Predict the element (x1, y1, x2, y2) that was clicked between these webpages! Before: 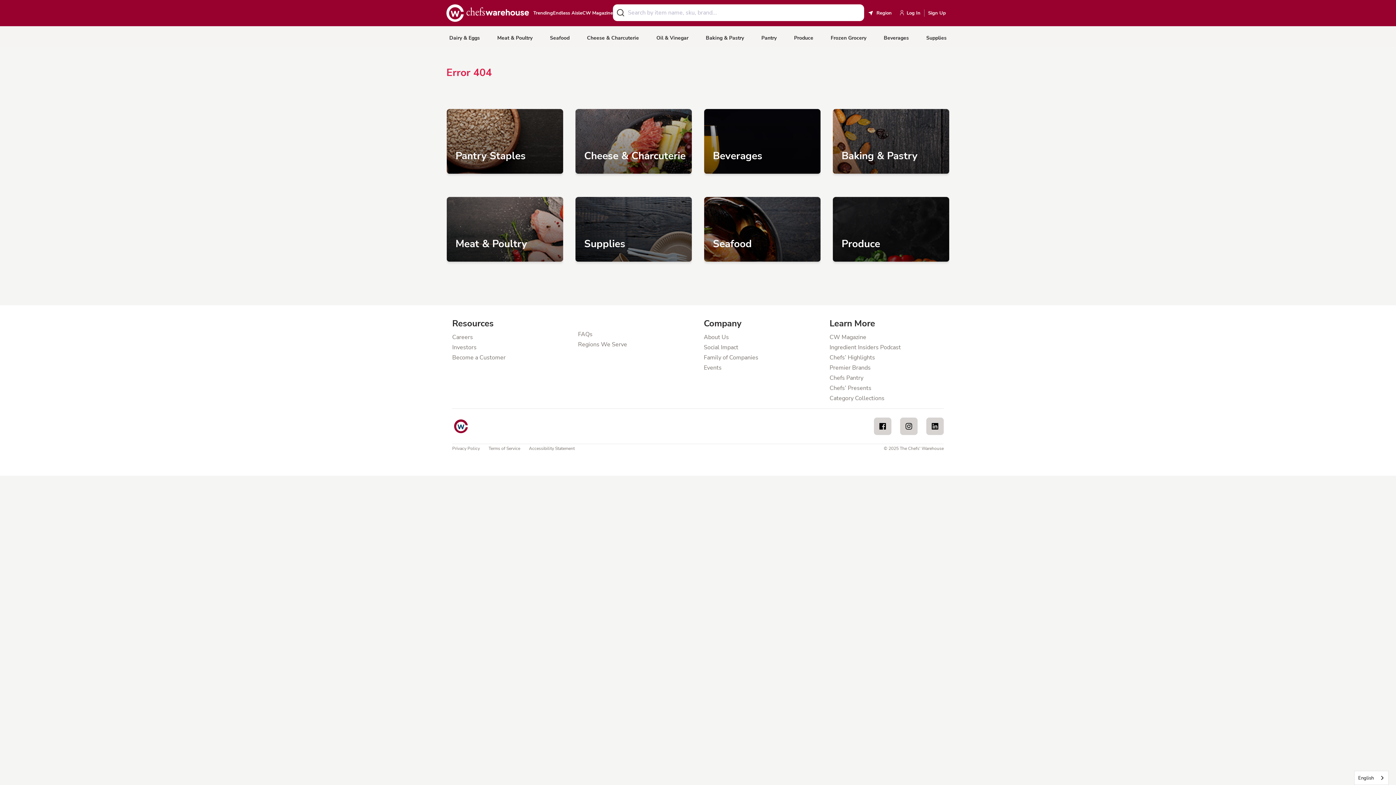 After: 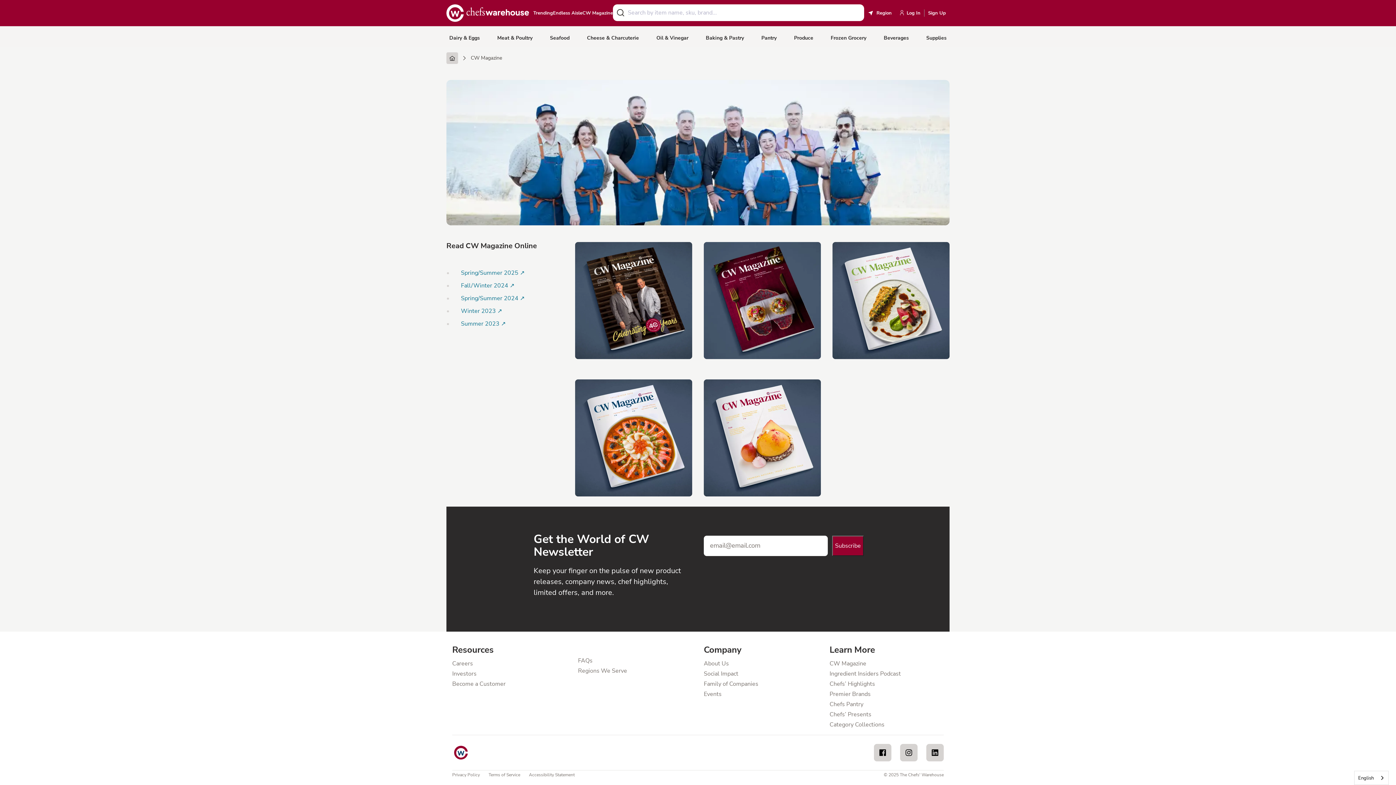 Action: bbox: (582, 10, 613, 15) label: CW Magazine